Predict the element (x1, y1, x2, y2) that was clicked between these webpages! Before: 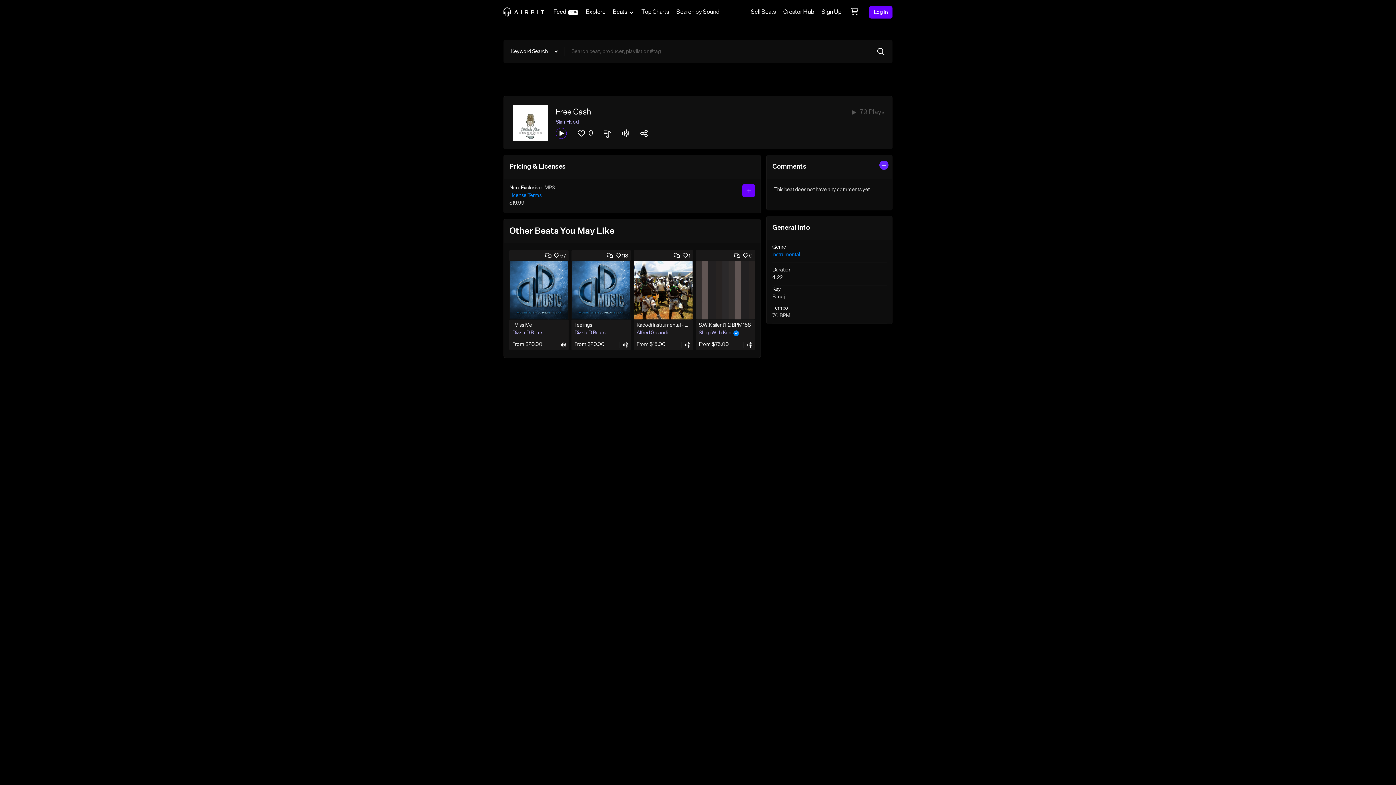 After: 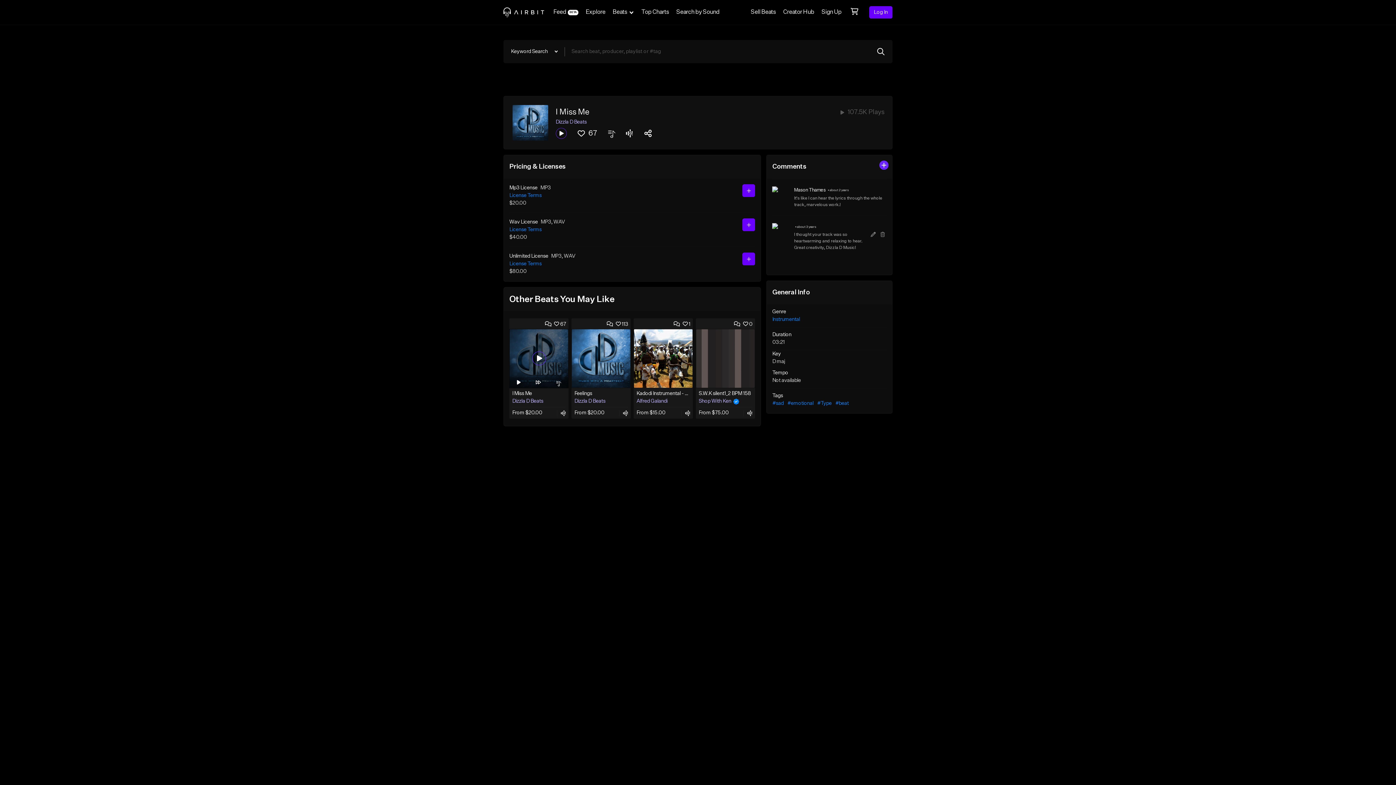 Action: bbox: (512, 322, 532, 328) label: I Miss Me